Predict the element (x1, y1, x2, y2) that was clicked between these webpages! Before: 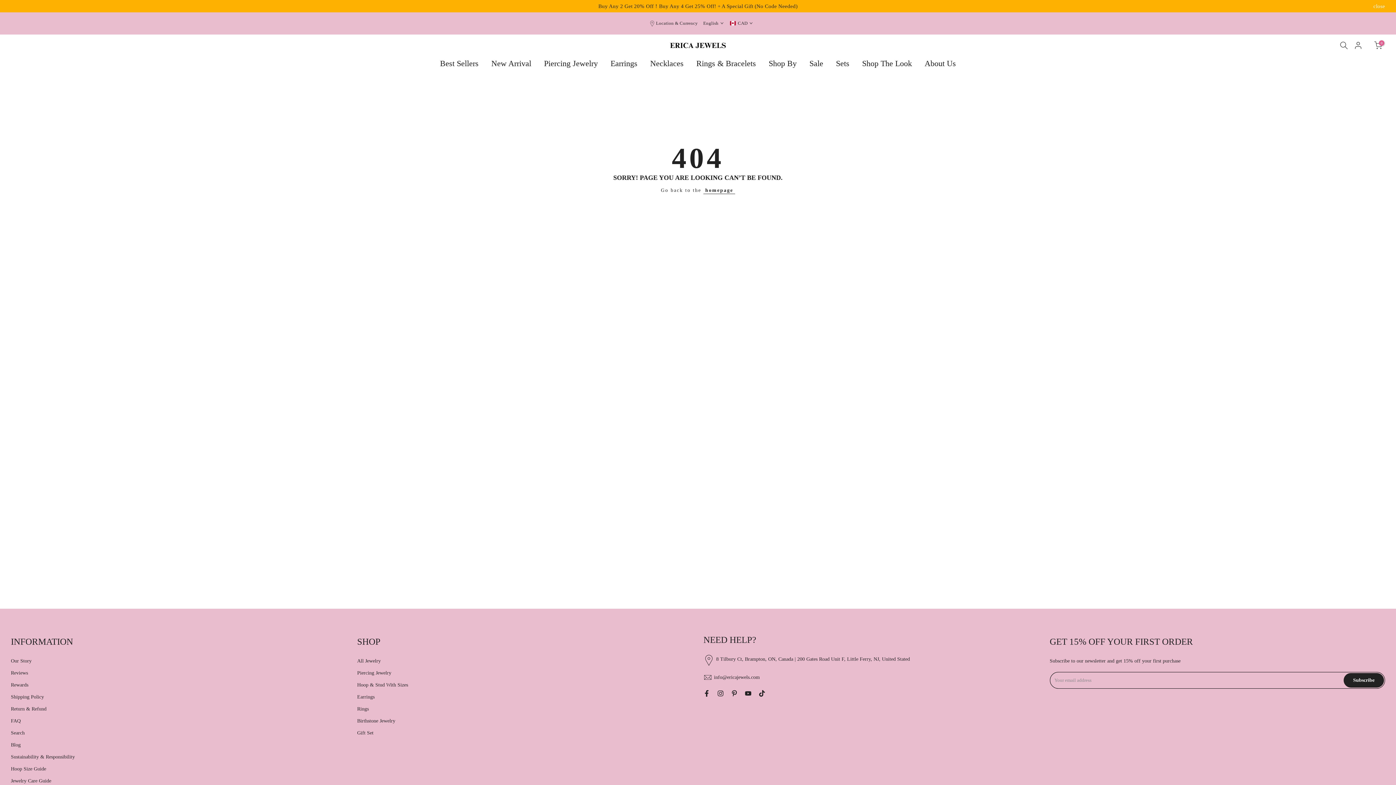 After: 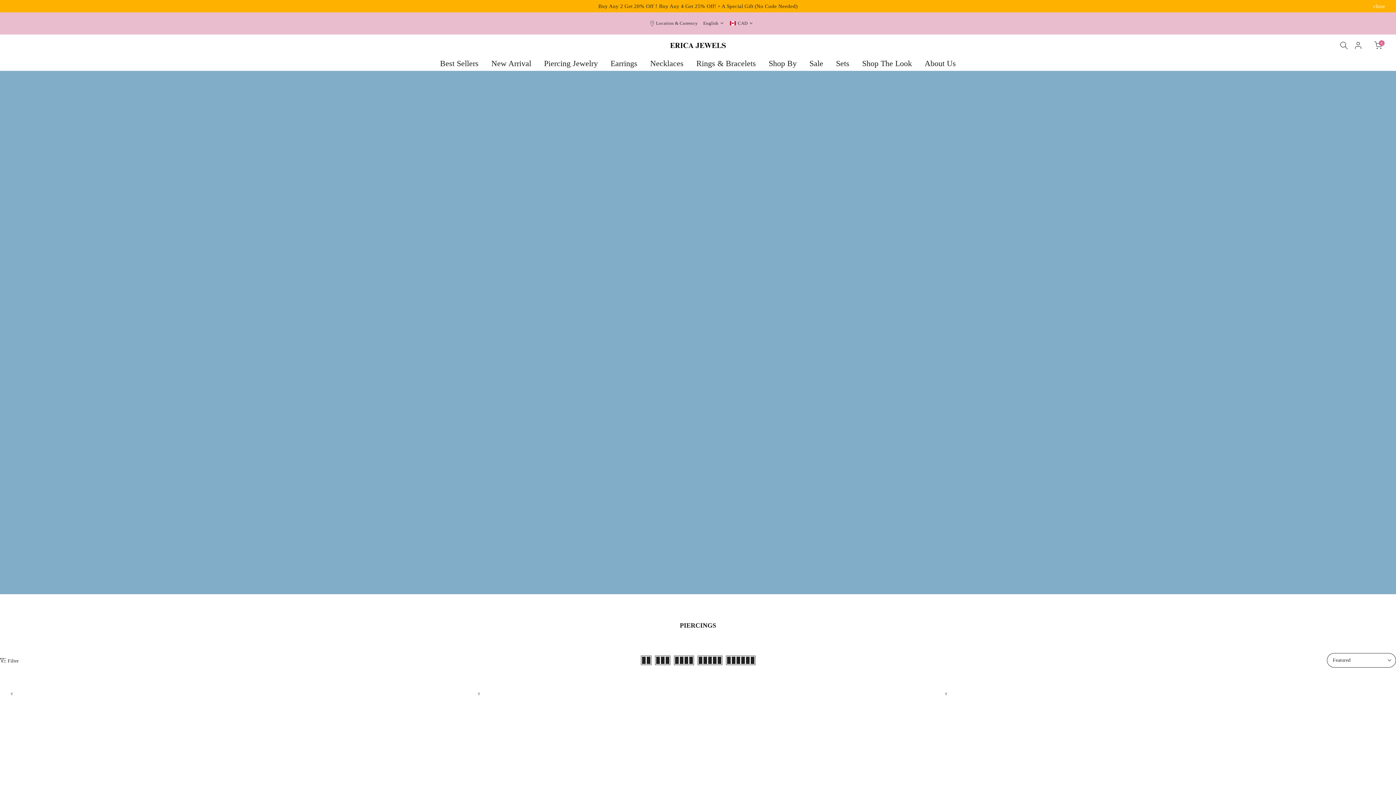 Action: label: Piercing Jewelry bbox: (357, 670, 391, 676)